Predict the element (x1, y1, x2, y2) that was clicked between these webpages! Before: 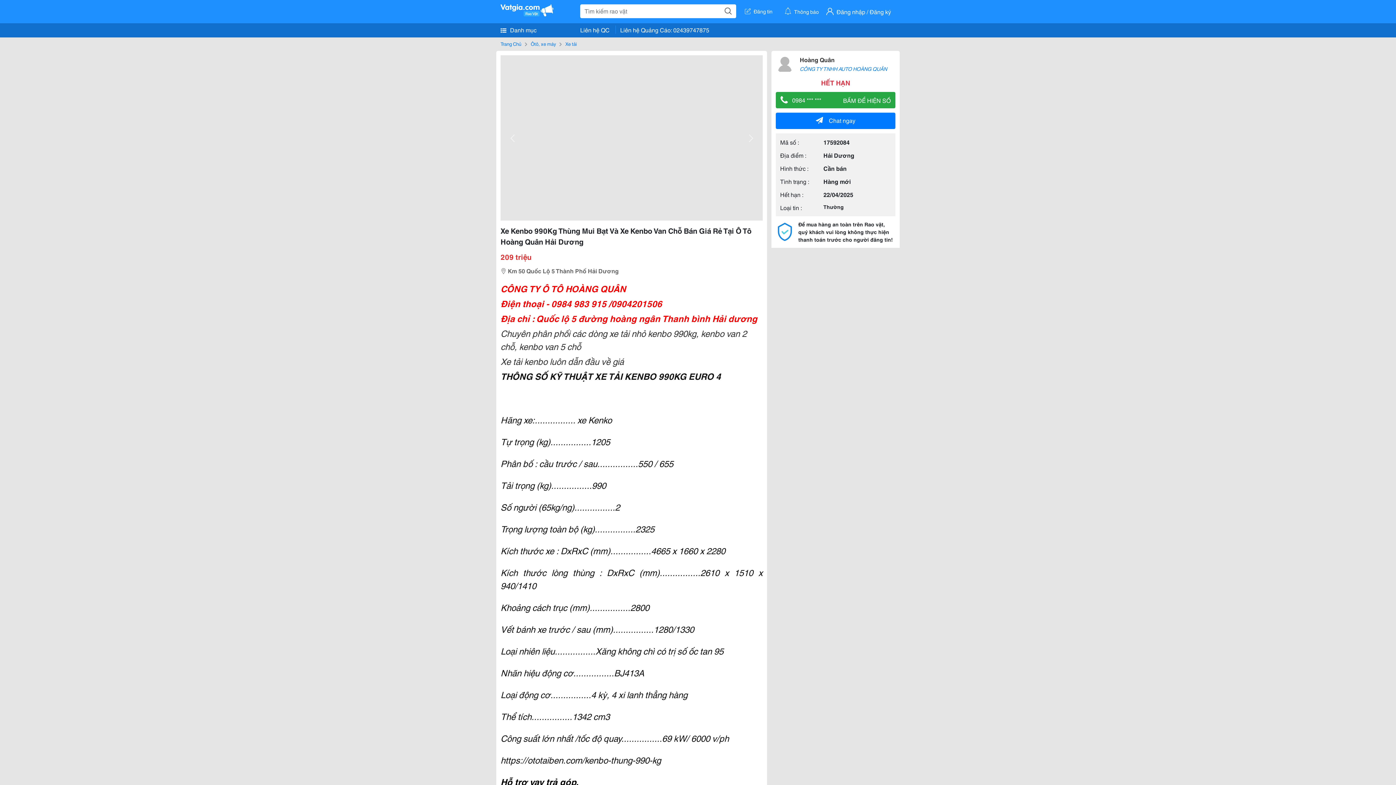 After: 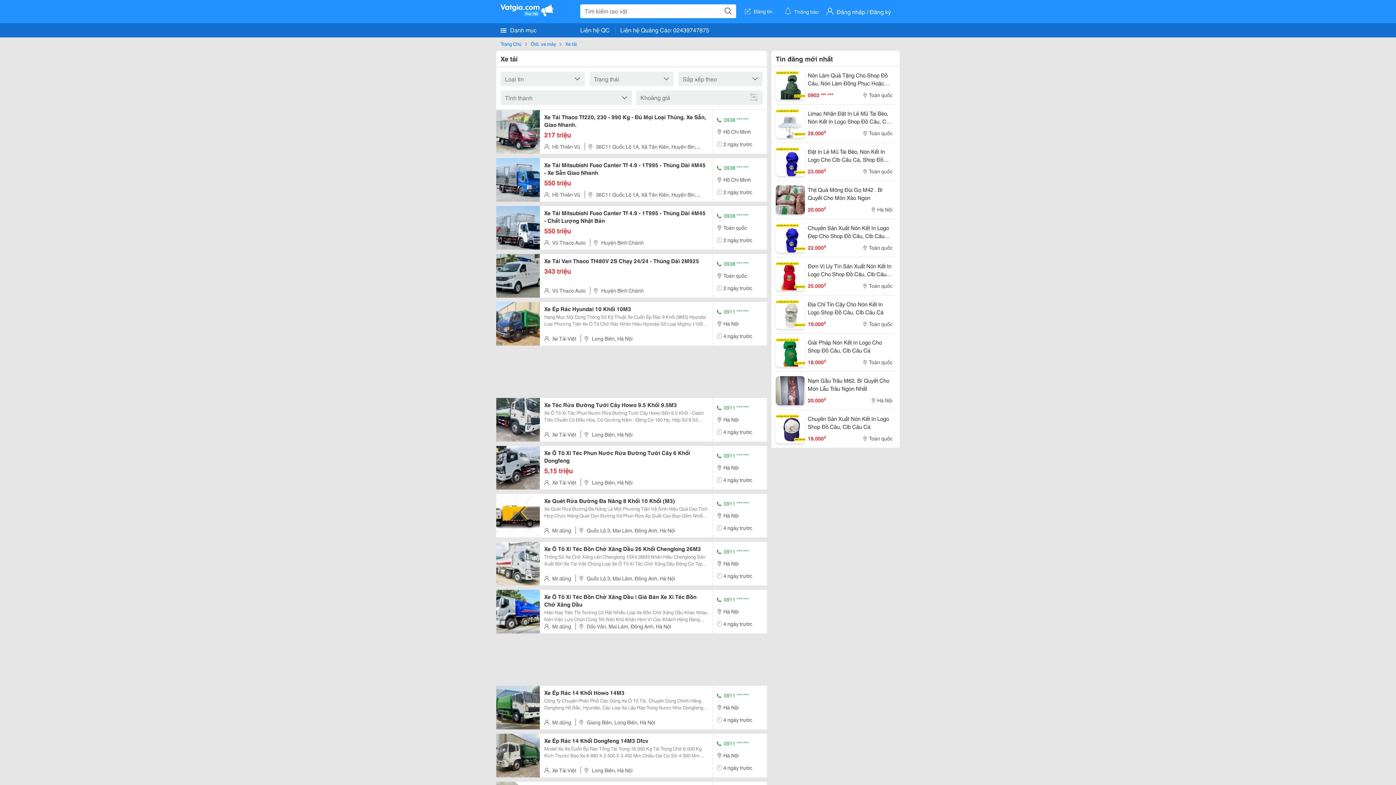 Action: label: Xe tải bbox: (565, 40, 577, 48)